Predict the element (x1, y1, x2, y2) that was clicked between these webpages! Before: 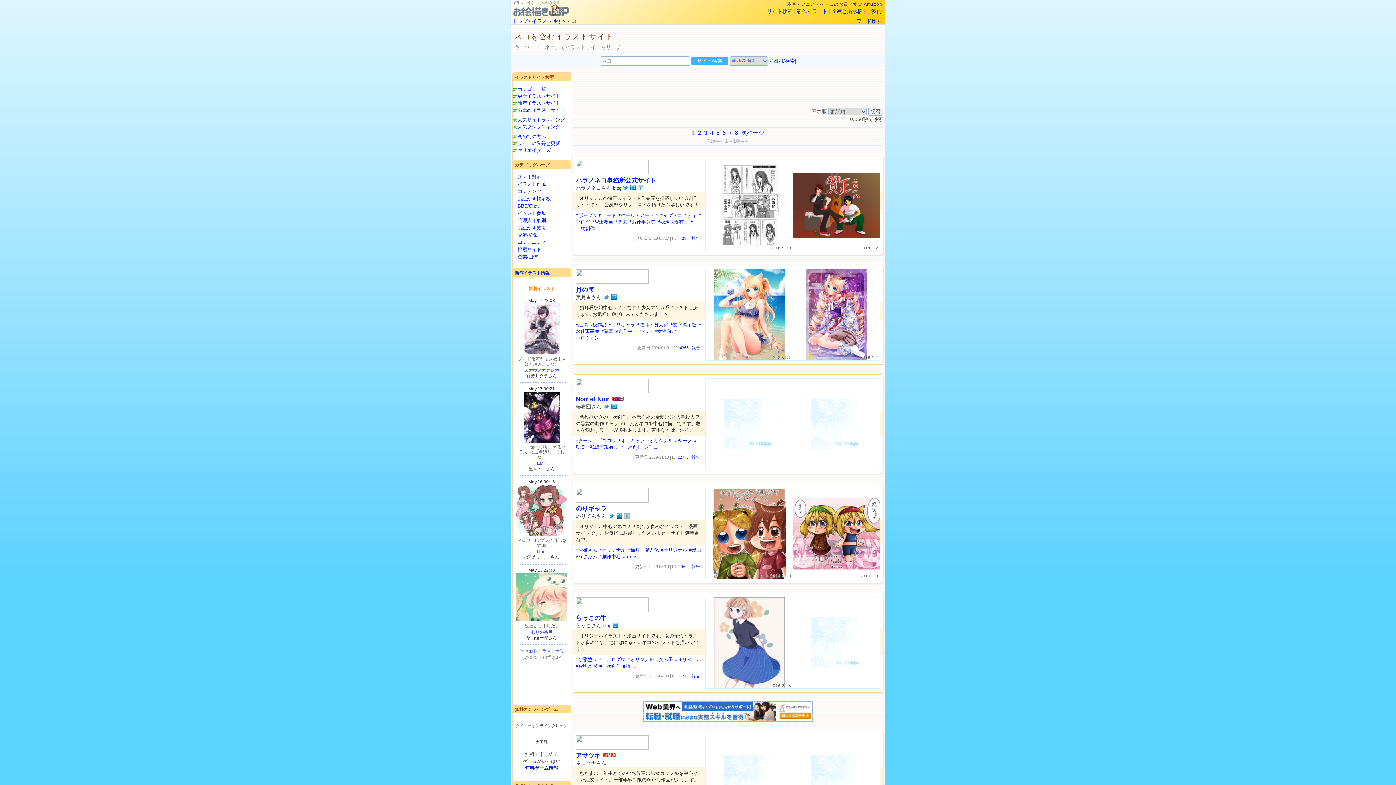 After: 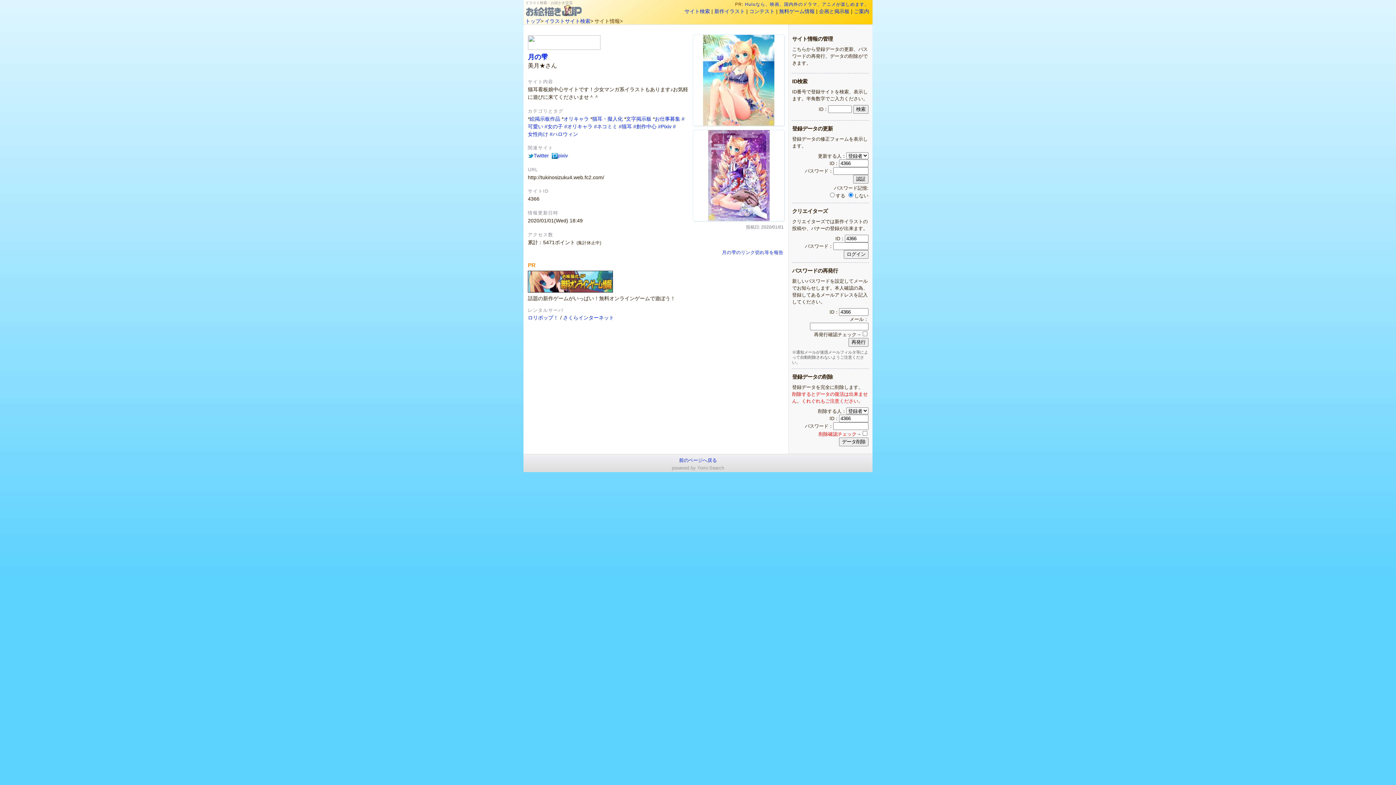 Action: bbox: (680, 345, 688, 350) label: 4366